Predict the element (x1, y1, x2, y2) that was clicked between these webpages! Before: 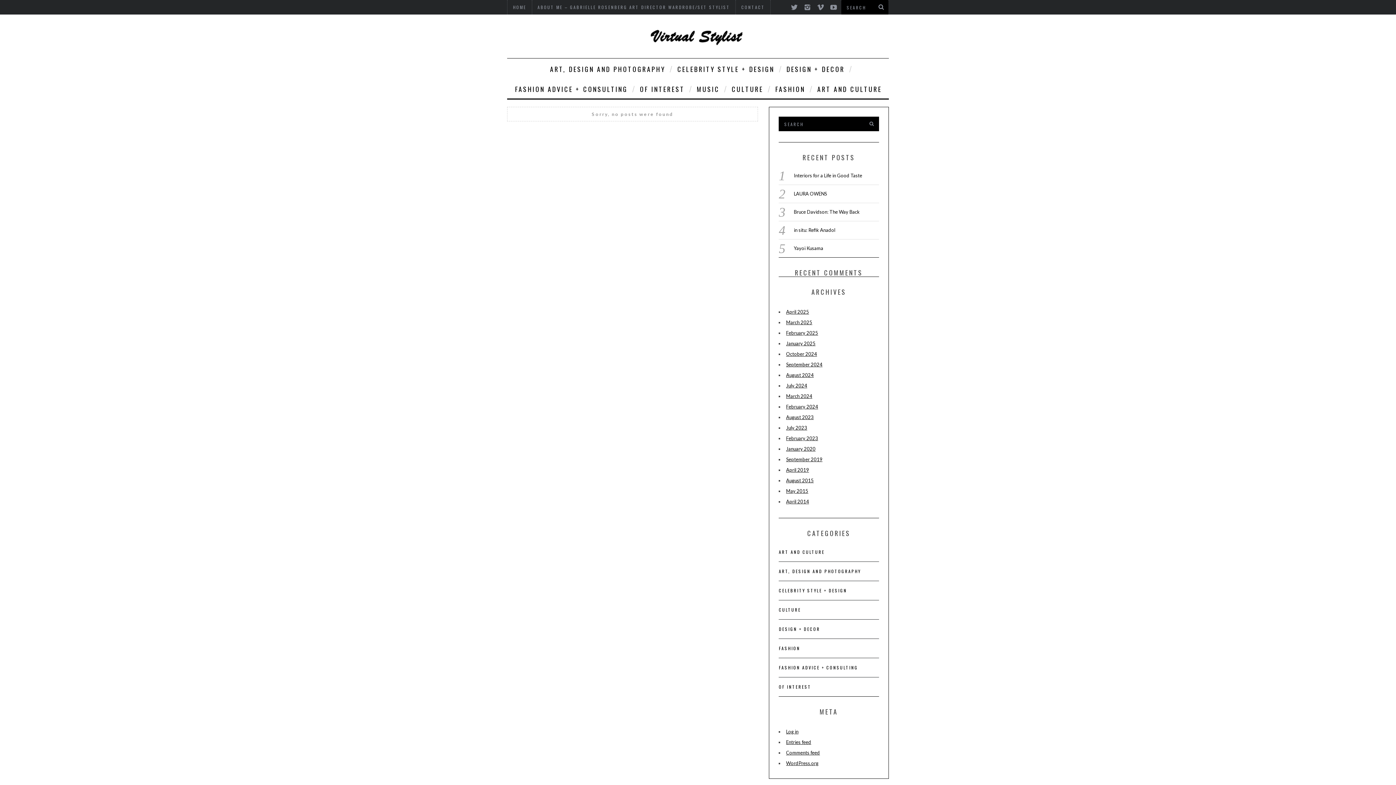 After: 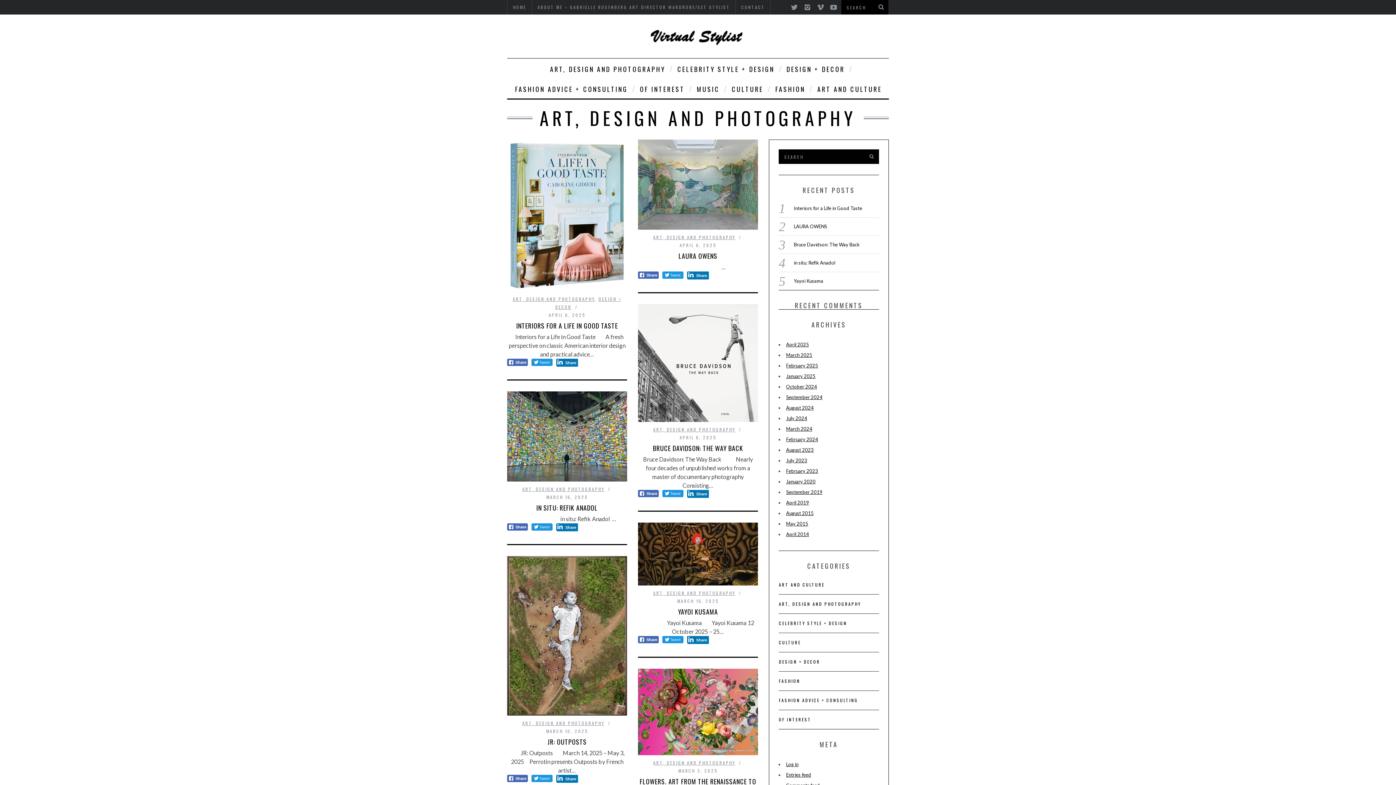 Action: label: ART, DESIGN AND PHOTOGRAPHY bbox: (779, 568, 861, 574)